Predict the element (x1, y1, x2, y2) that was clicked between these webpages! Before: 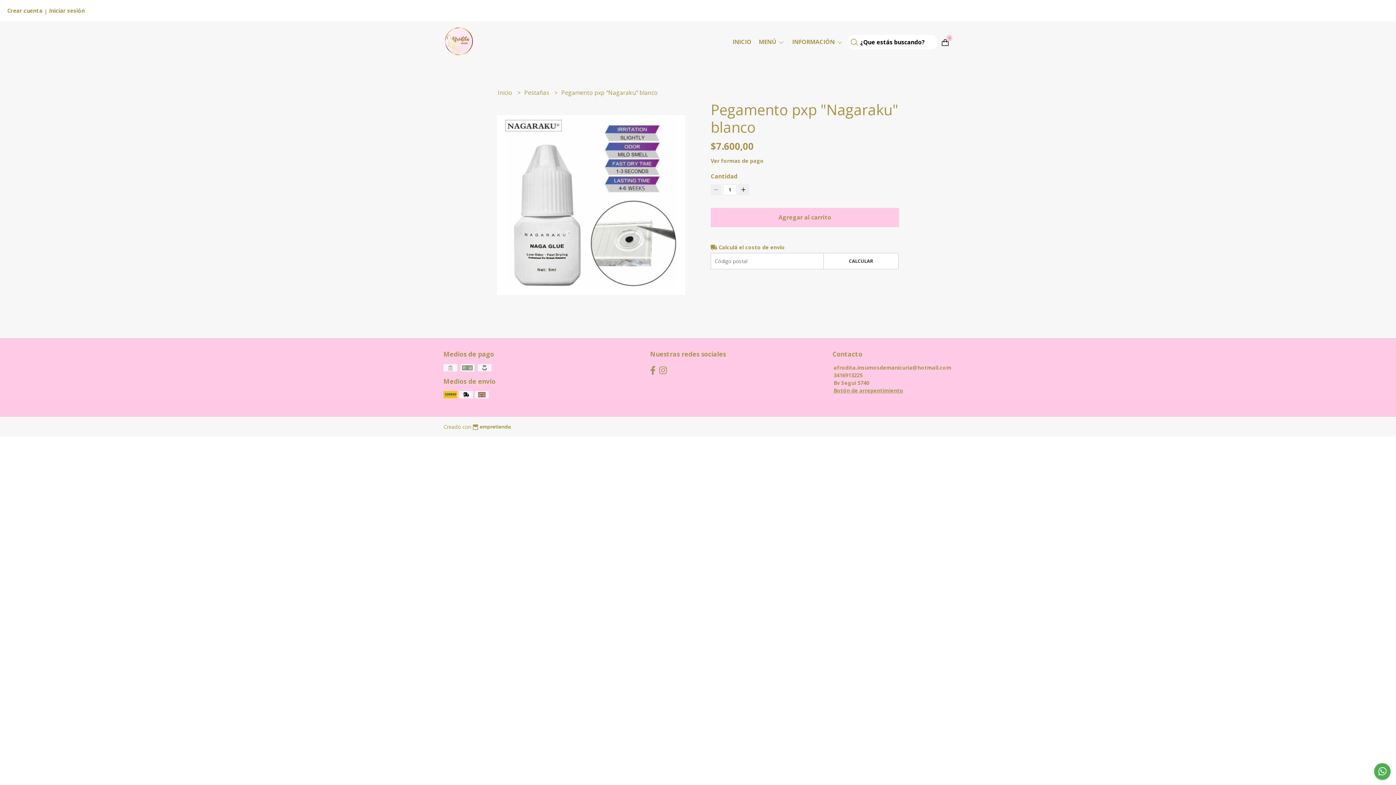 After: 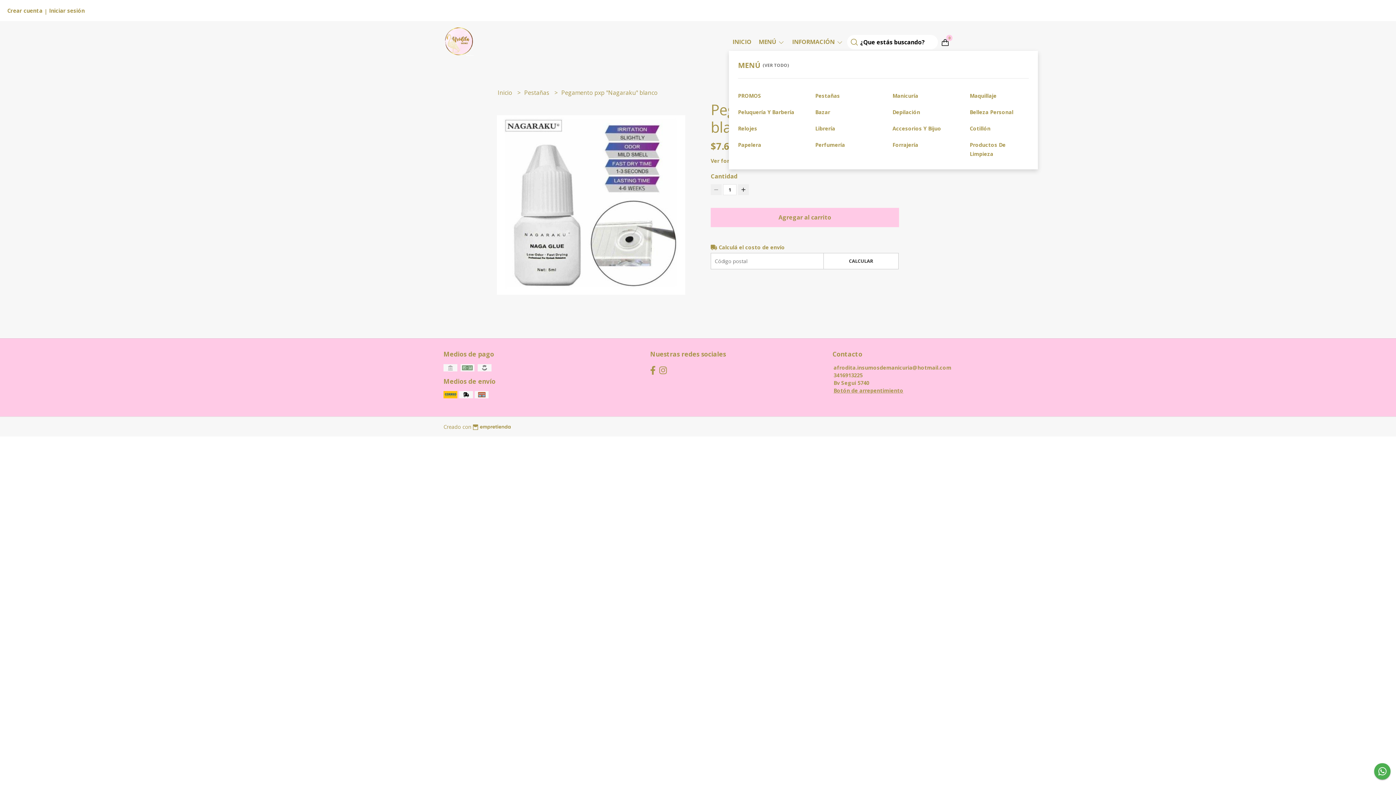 Action: label: MENÚ  bbox: (755, 37, 788, 45)